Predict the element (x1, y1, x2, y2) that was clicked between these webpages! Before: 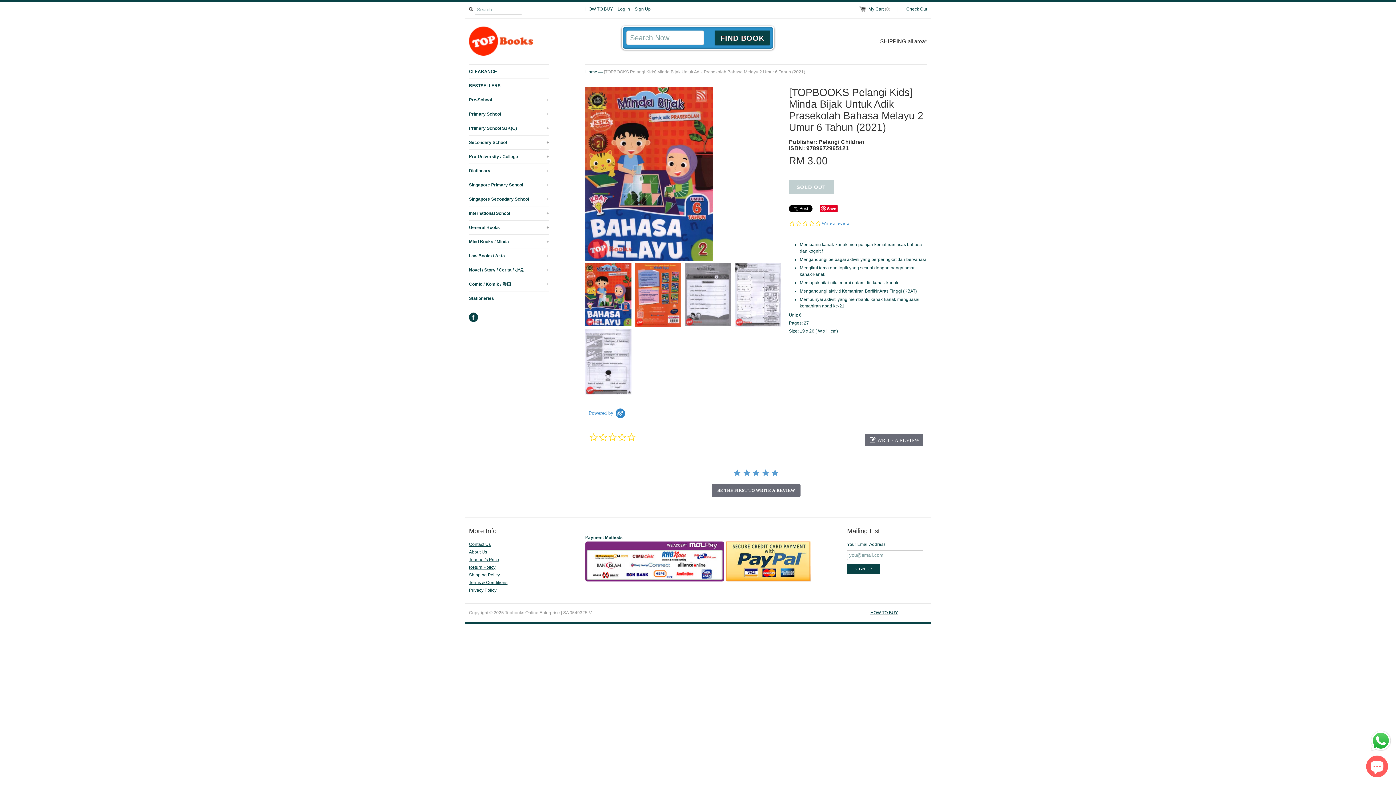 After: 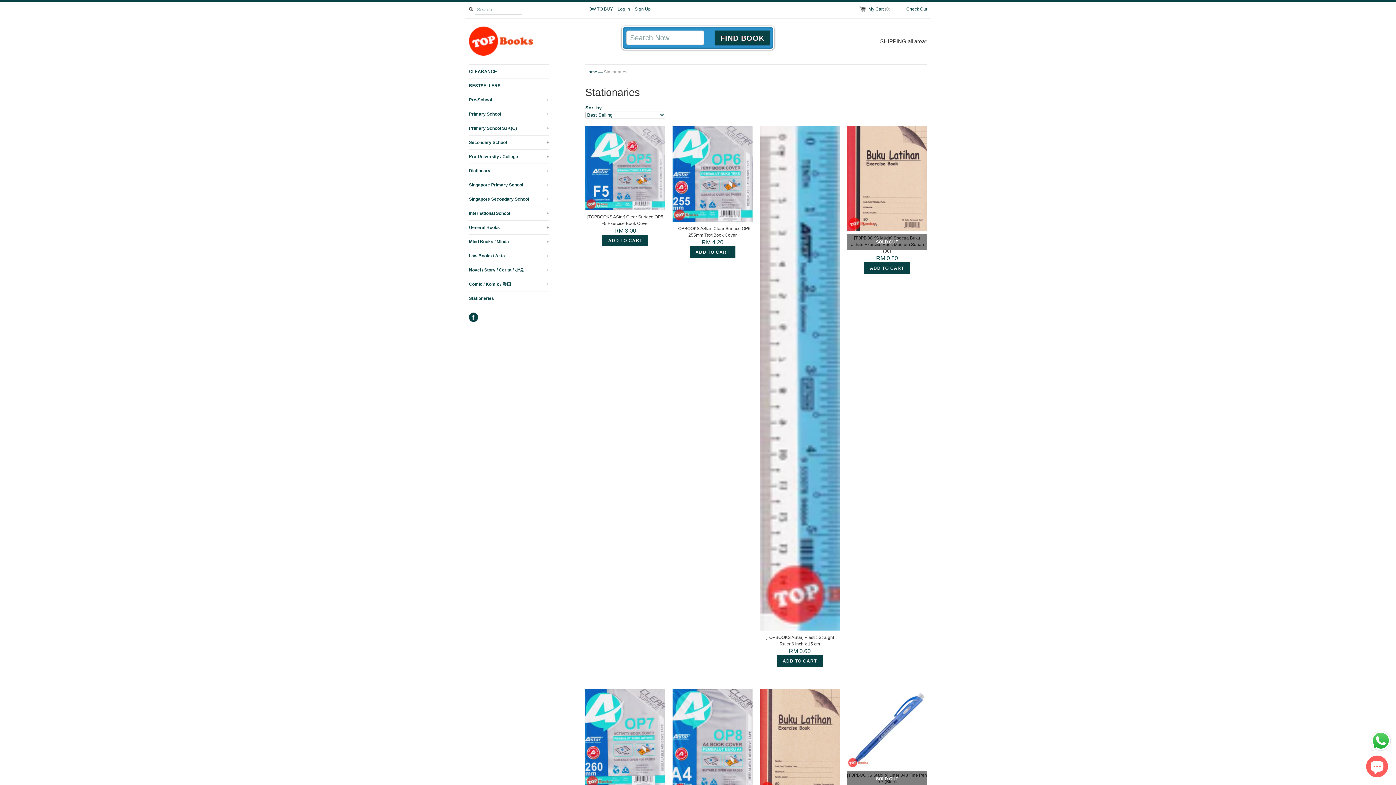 Action: label: Stationeries bbox: (469, 291, 549, 305)